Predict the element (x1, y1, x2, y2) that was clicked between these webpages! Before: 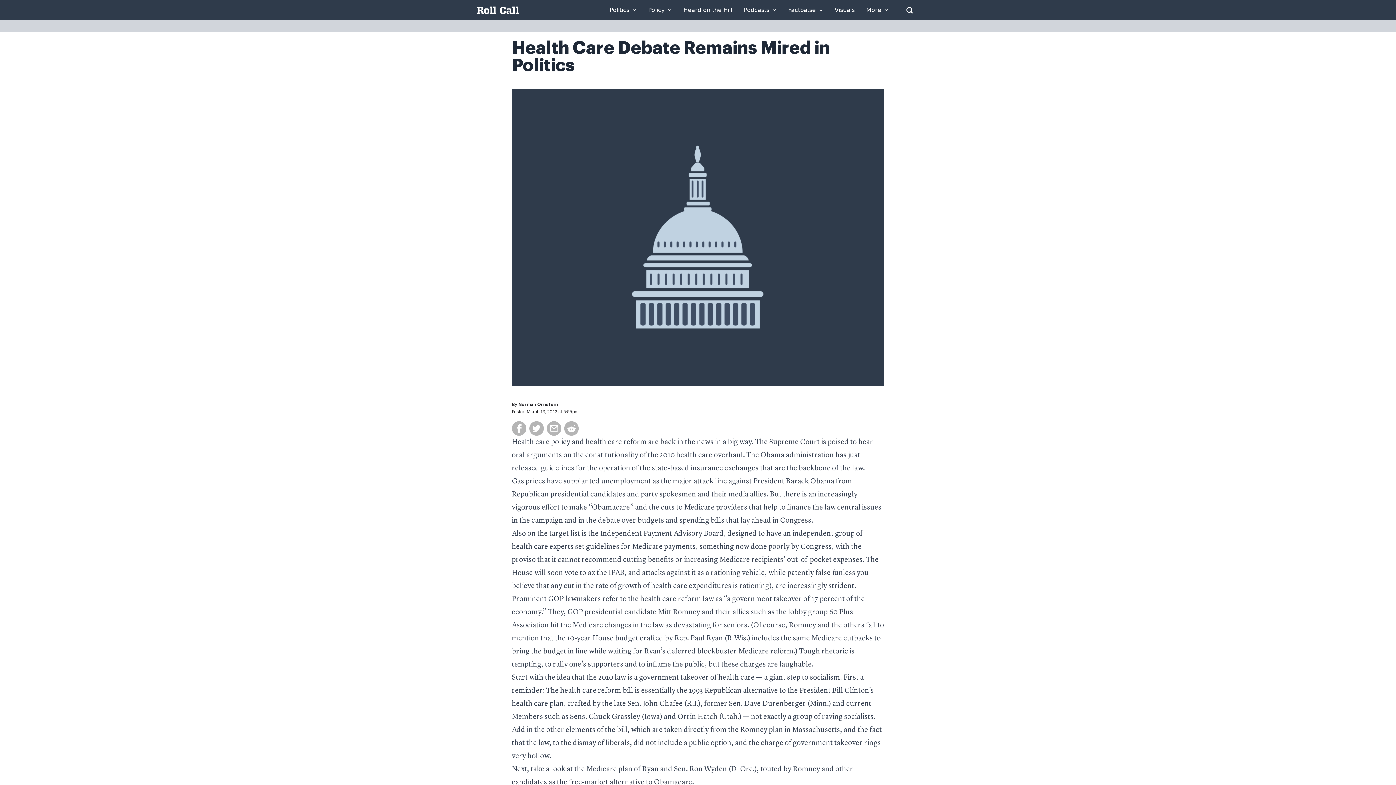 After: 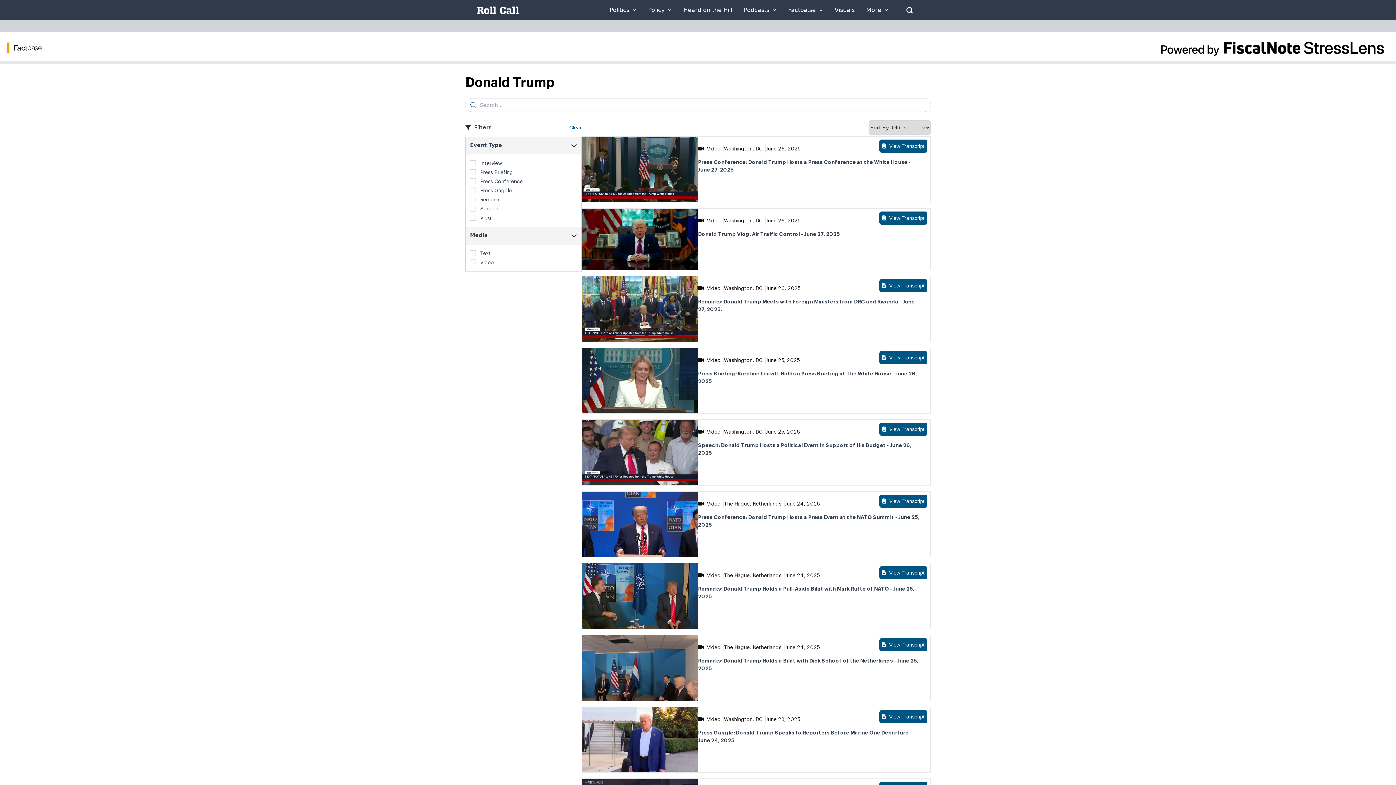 Action: bbox: (788, 7, 823, 13) label: Factba.se